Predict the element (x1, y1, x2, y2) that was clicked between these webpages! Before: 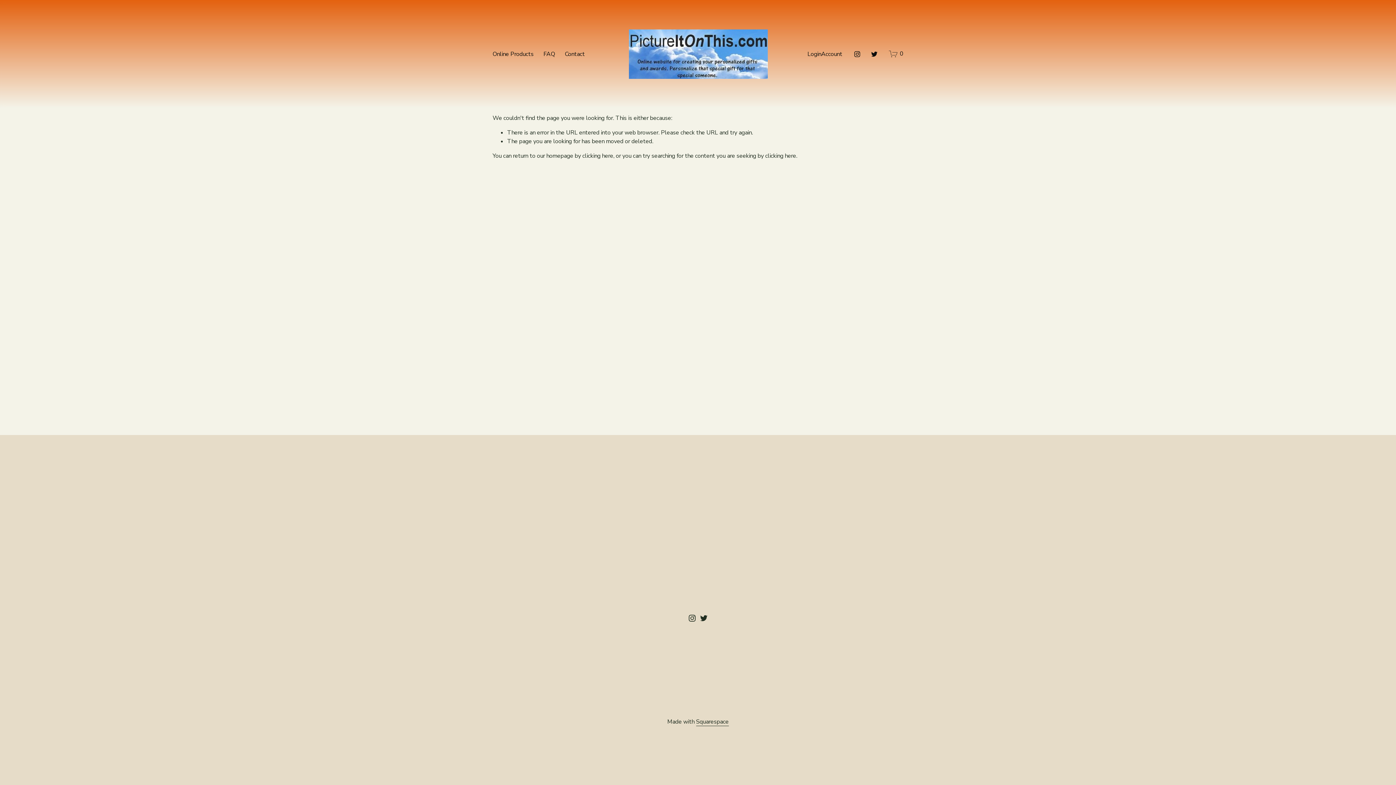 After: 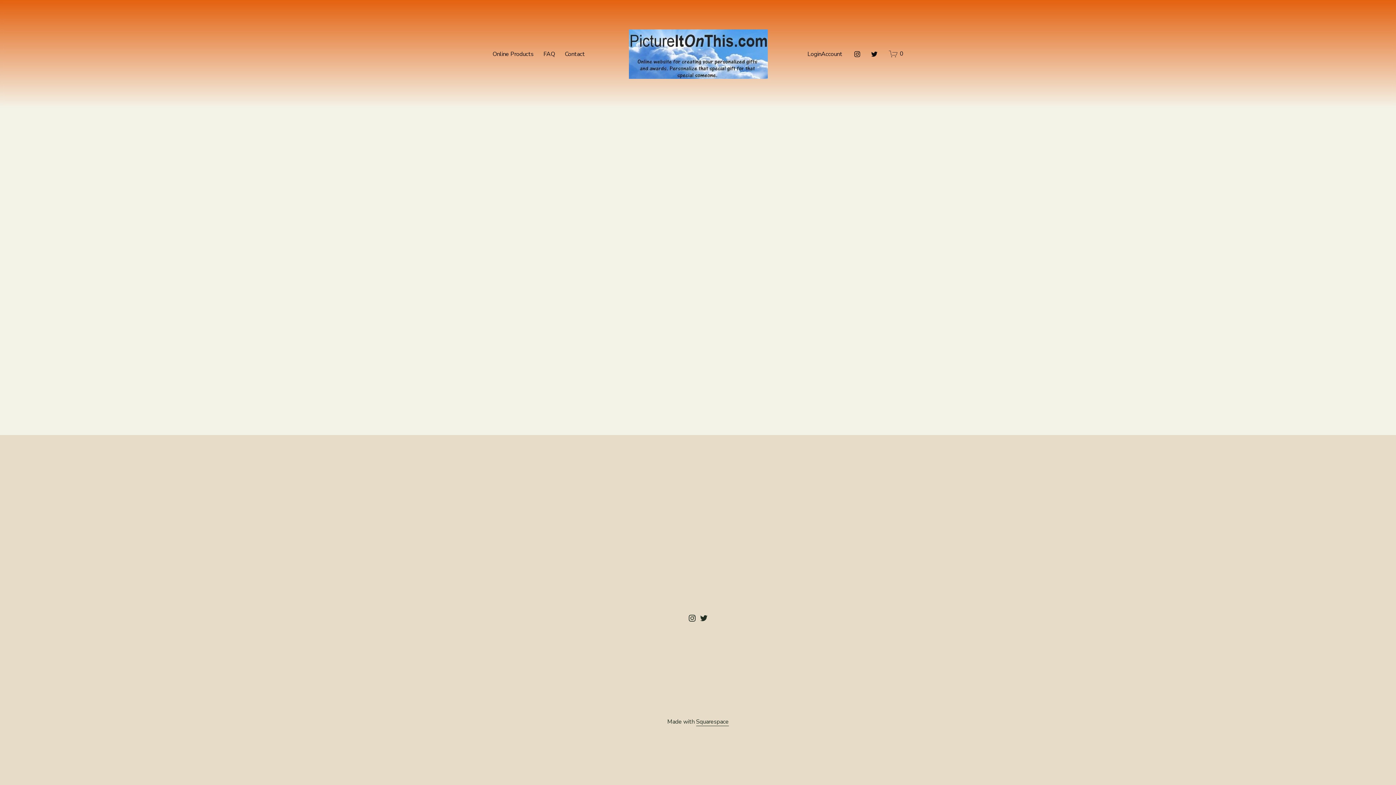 Action: label: 0 bbox: (889, 49, 903, 58)